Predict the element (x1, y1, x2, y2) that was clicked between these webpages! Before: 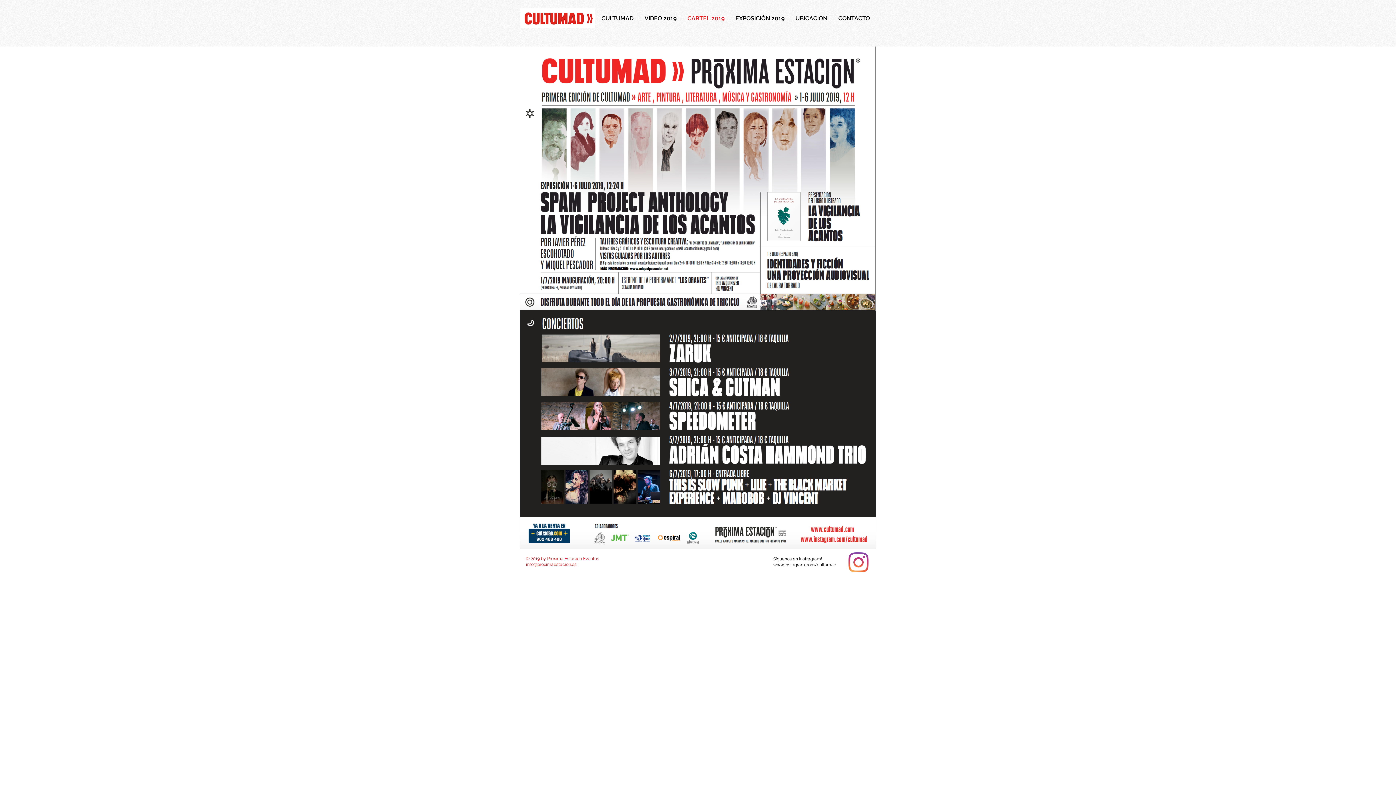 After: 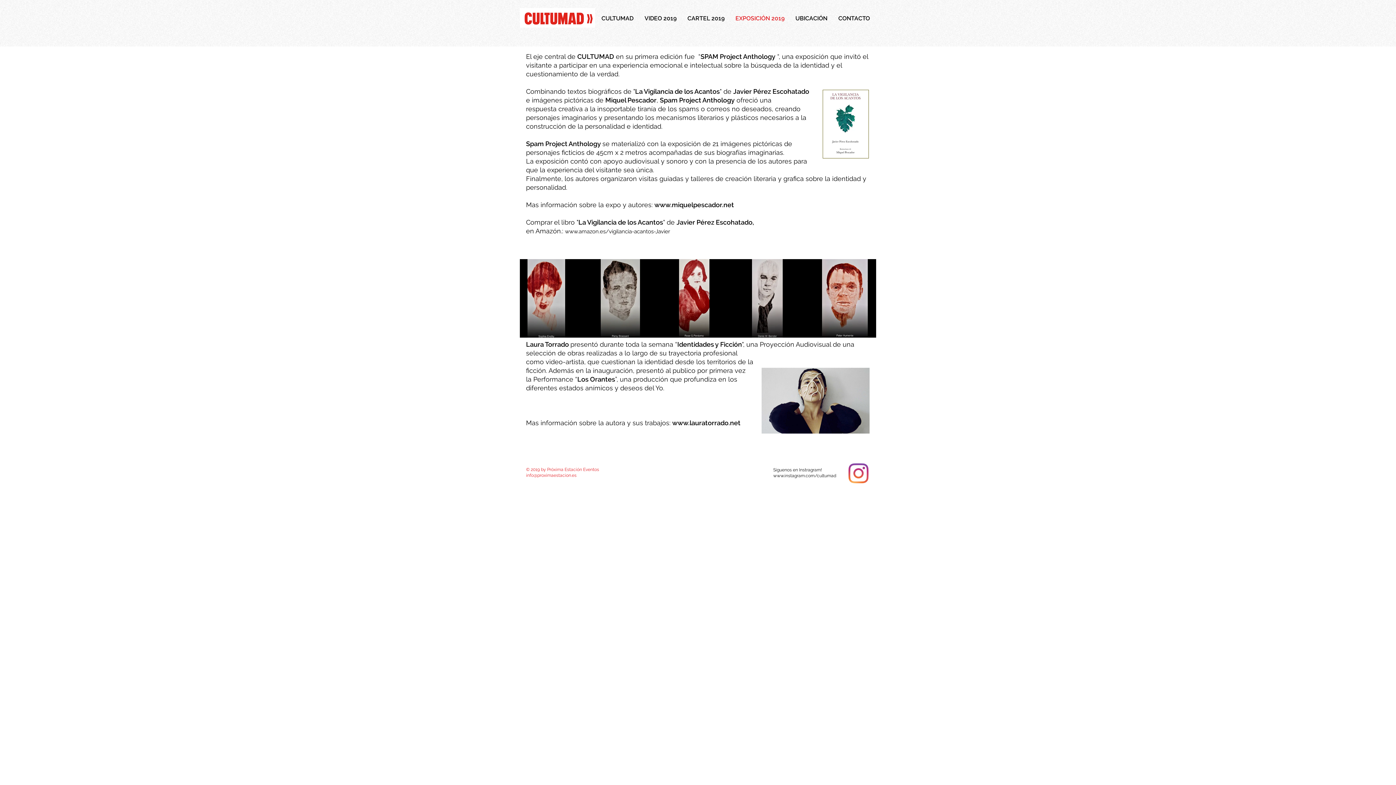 Action: bbox: (730, 1, 790, 35) label: EXPOSICIÓN 2019